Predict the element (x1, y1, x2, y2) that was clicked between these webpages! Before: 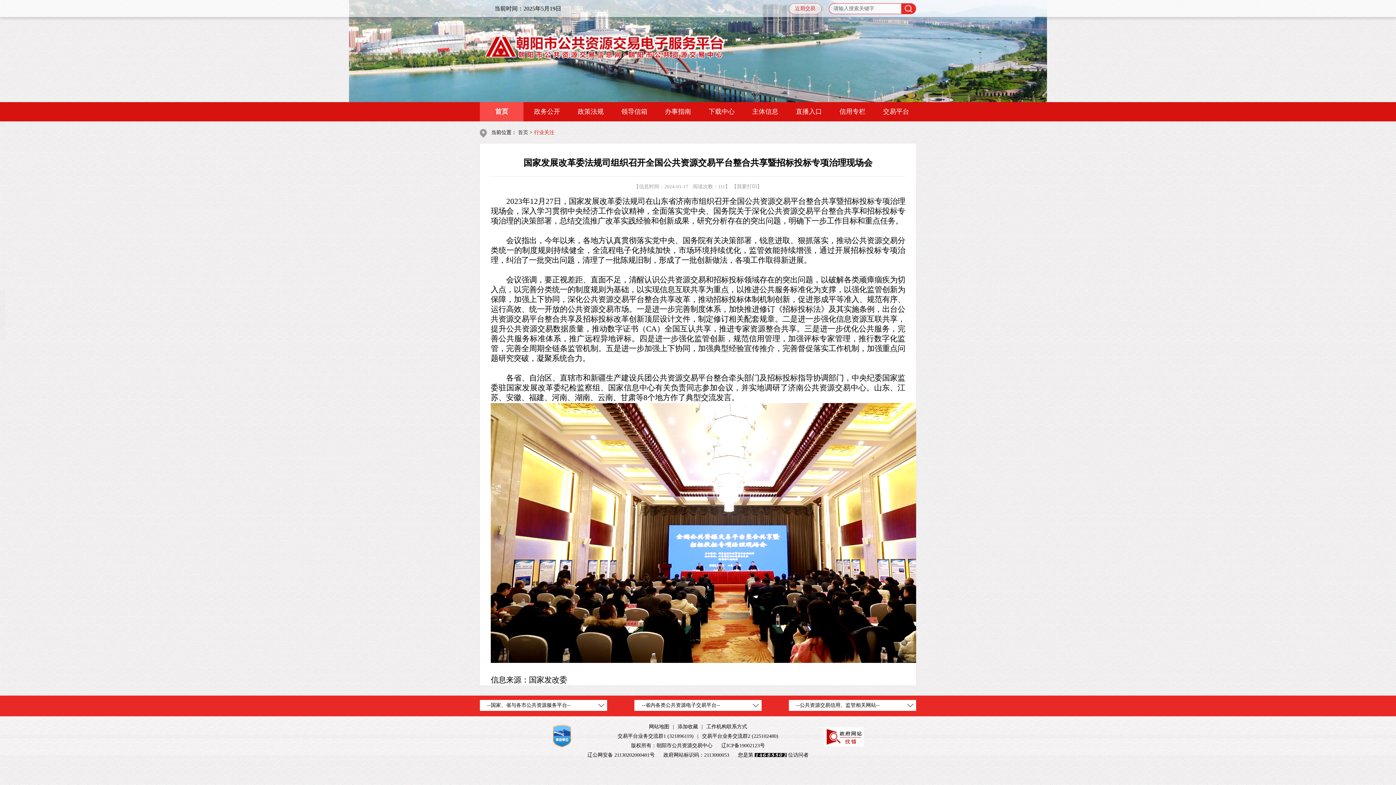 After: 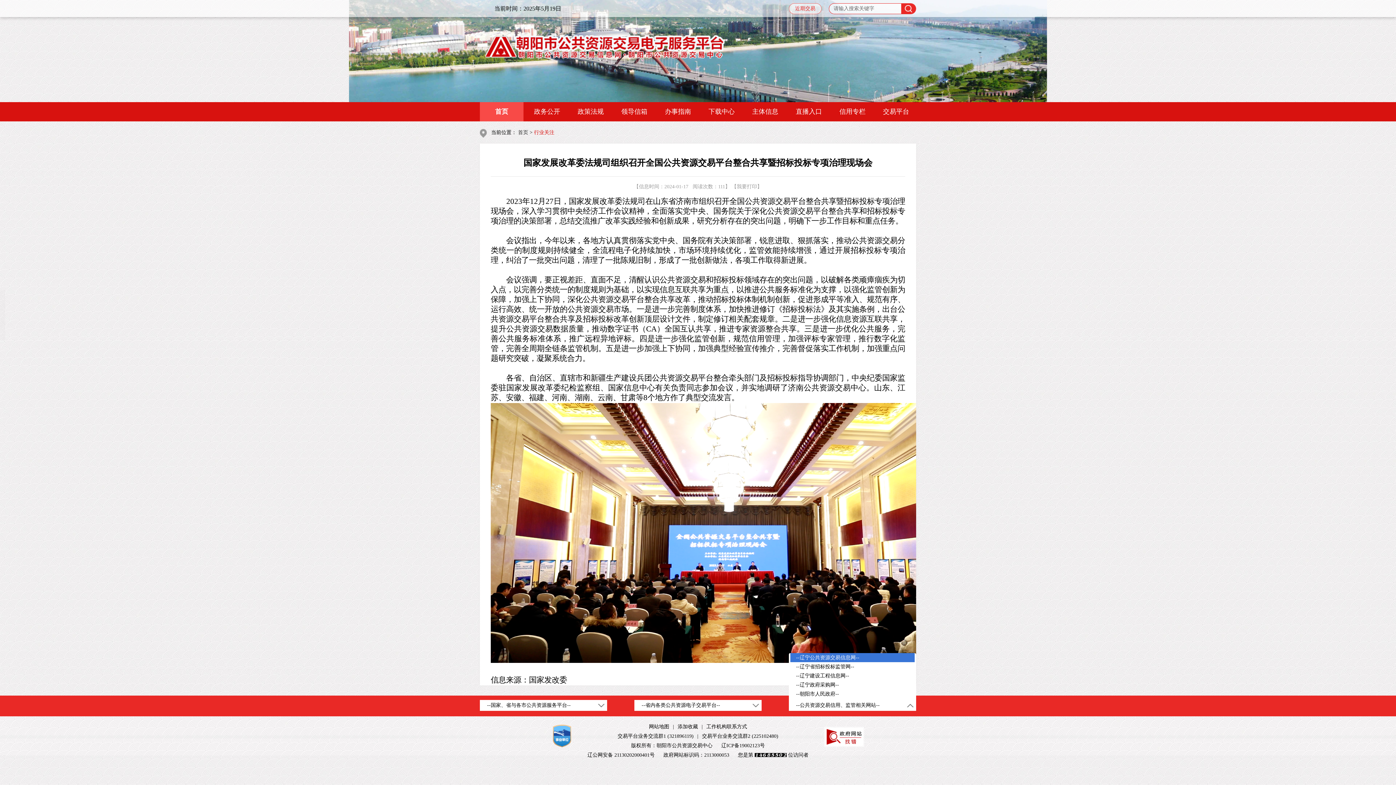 Action: bbox: (789, 700, 916, 711) label: --公共资源交易信用、监管相关网站--